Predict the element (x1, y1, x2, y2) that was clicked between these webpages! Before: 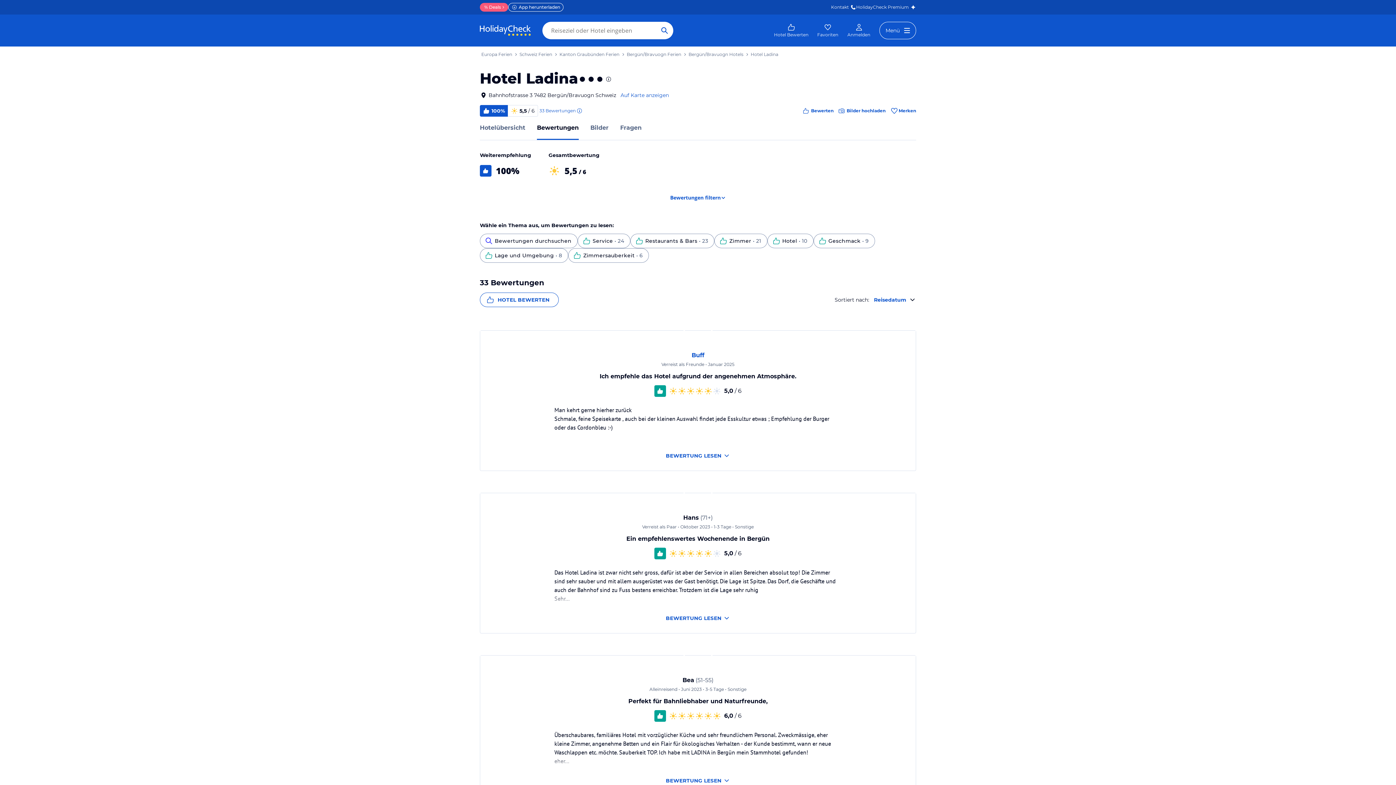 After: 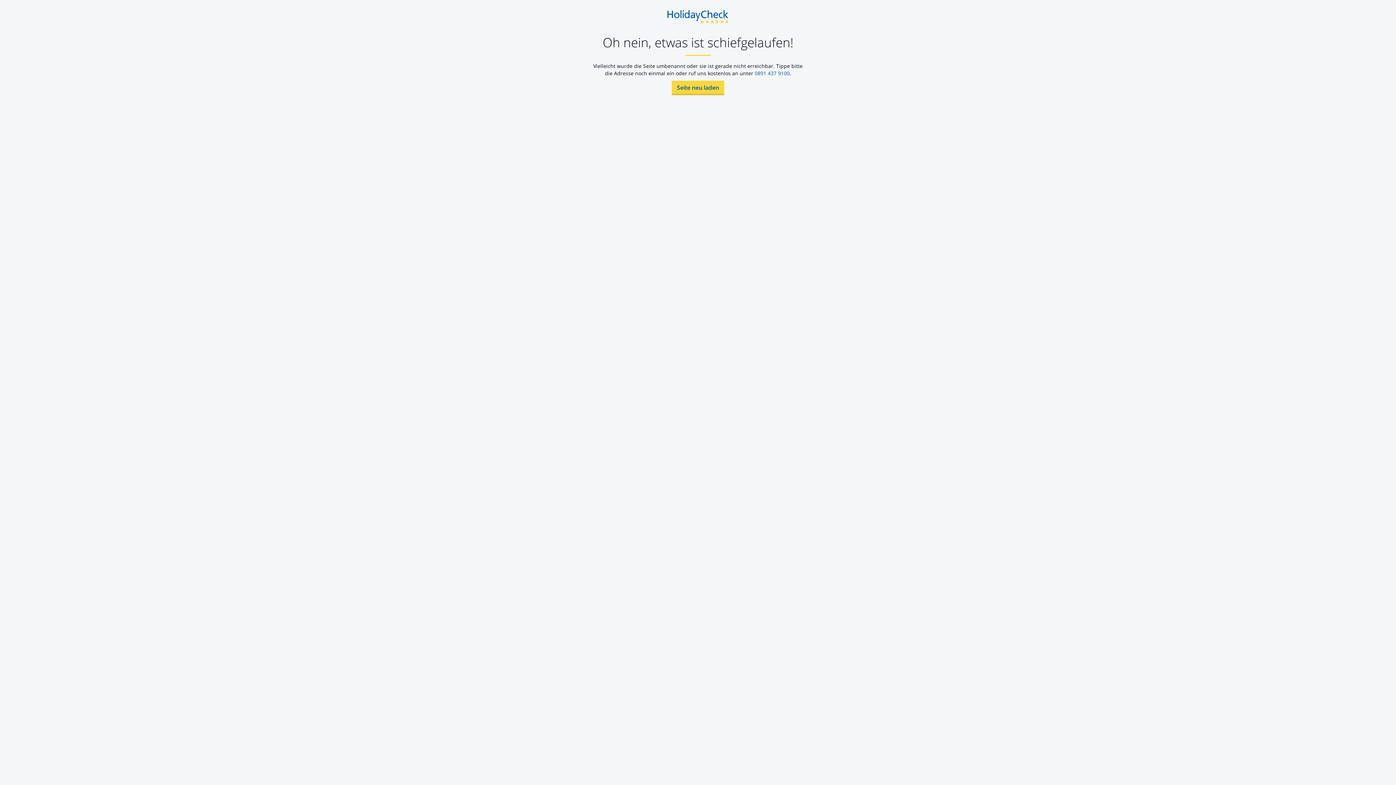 Action: bbox: (630, 233, 714, 248) label: Restaurants & Bars • 23